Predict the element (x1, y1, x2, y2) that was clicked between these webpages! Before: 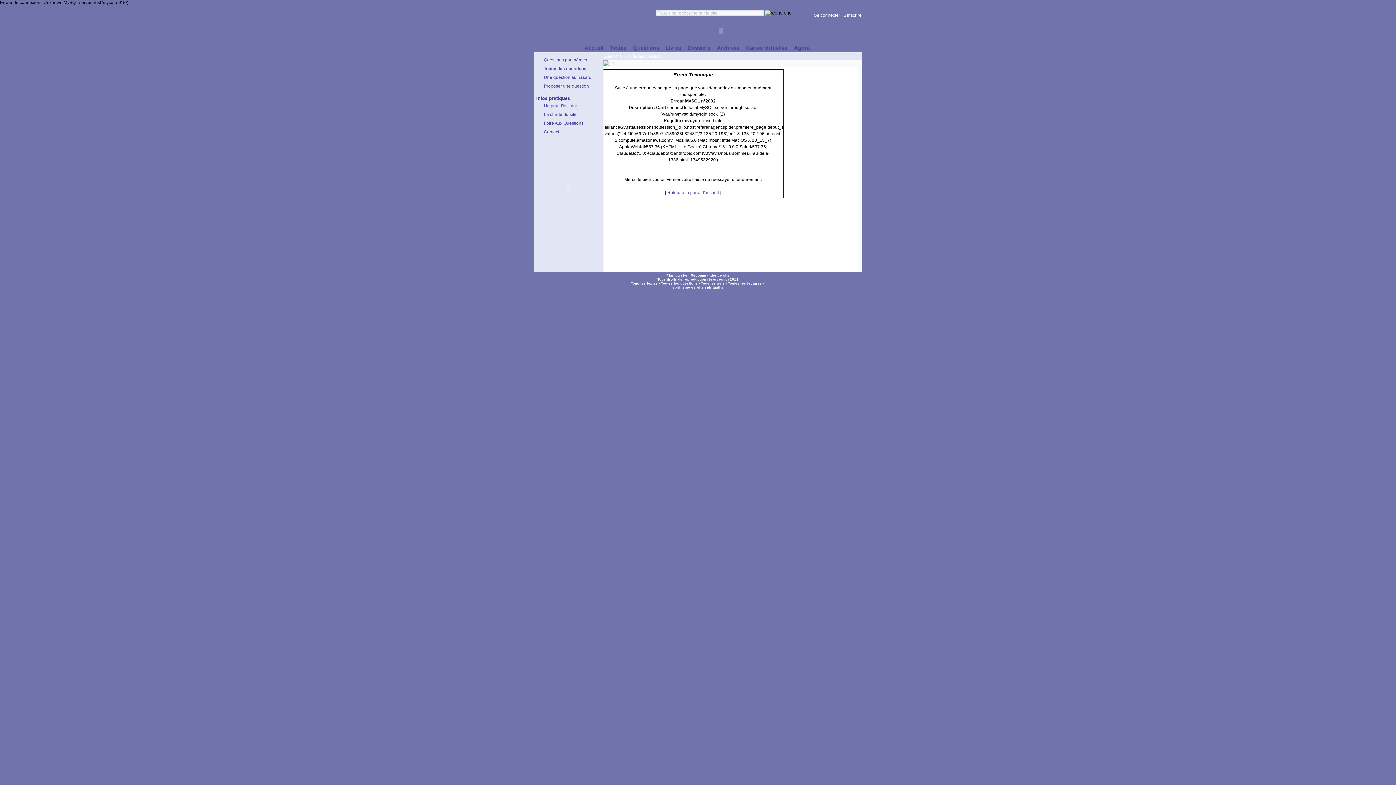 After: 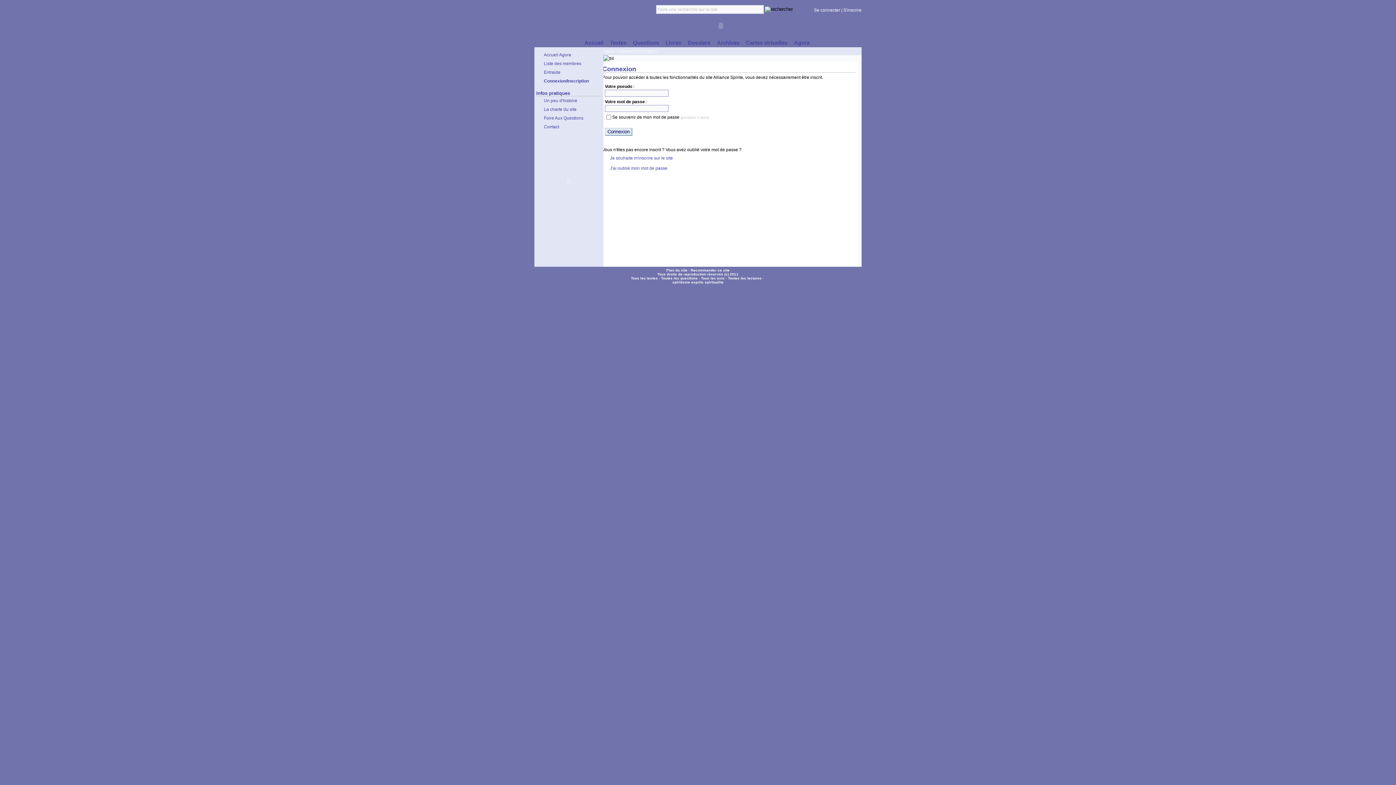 Action: label: Se connecter bbox: (814, 12, 840, 17)